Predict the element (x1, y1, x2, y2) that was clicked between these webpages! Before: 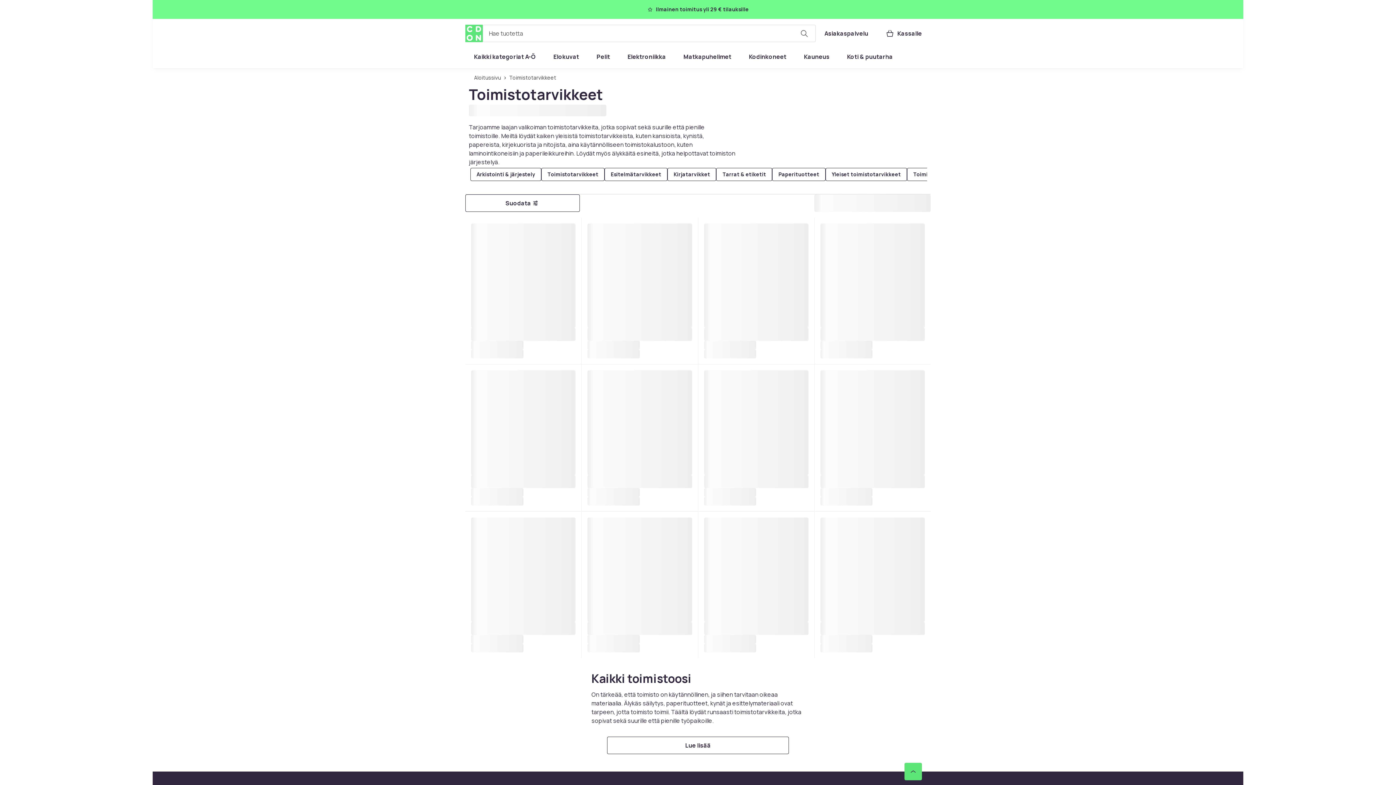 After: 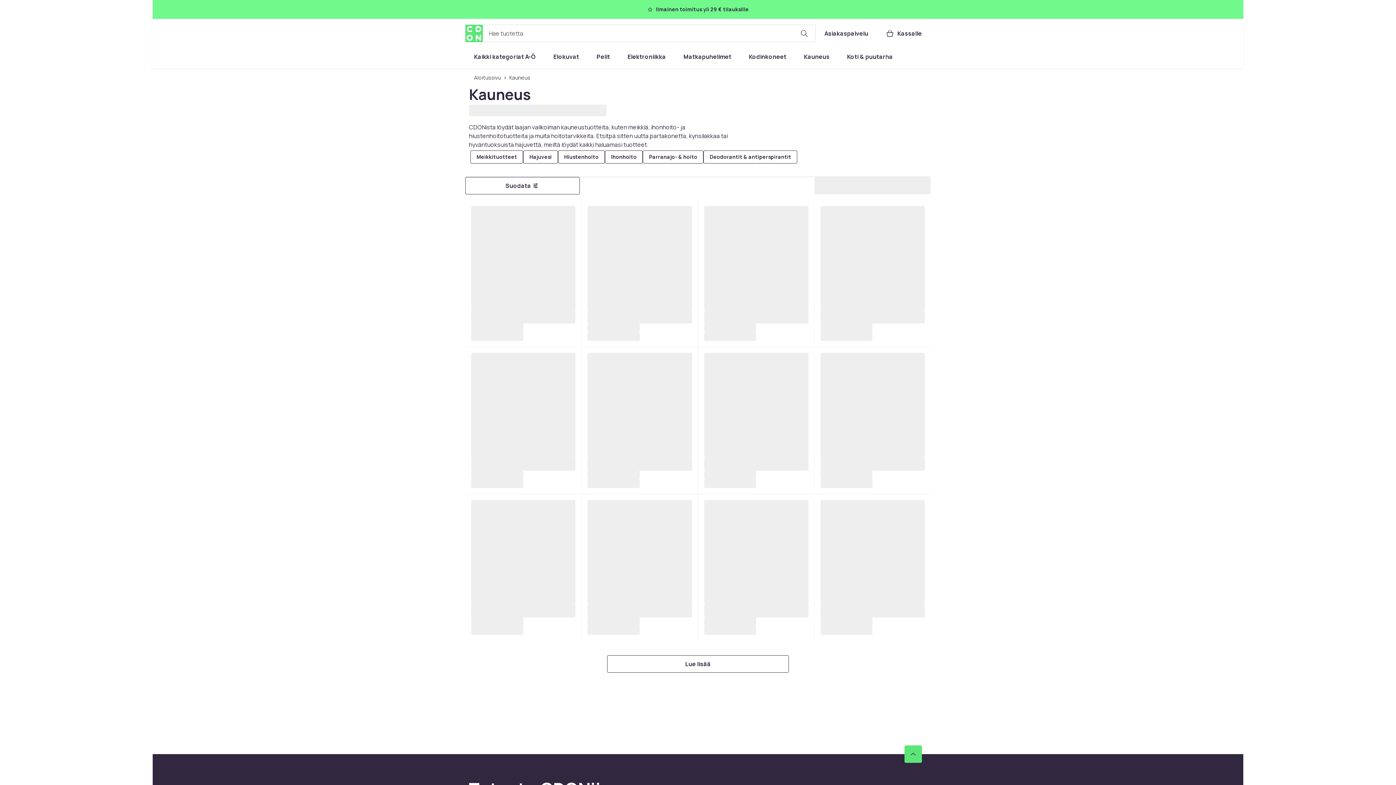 Action: label: Kauneus bbox: (795, 48, 838, 65)